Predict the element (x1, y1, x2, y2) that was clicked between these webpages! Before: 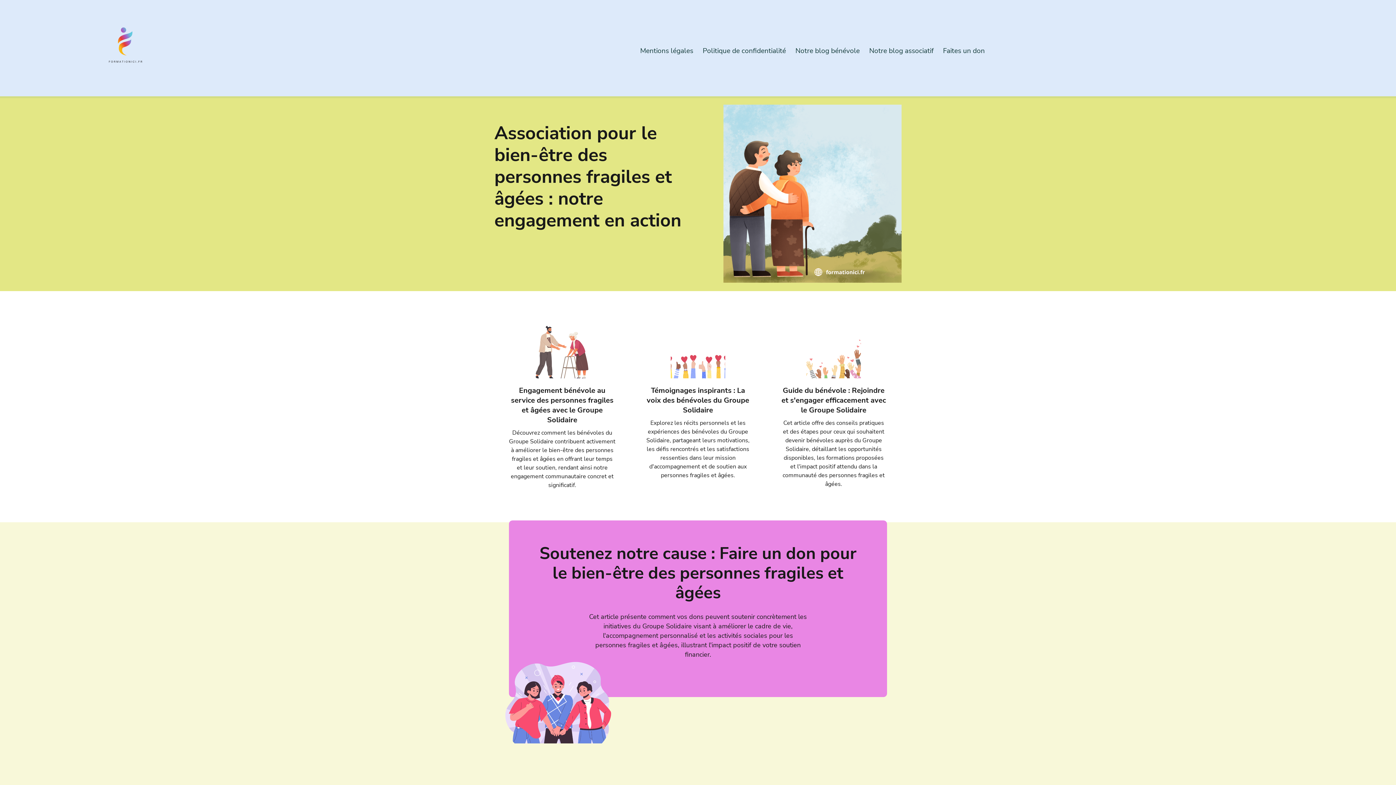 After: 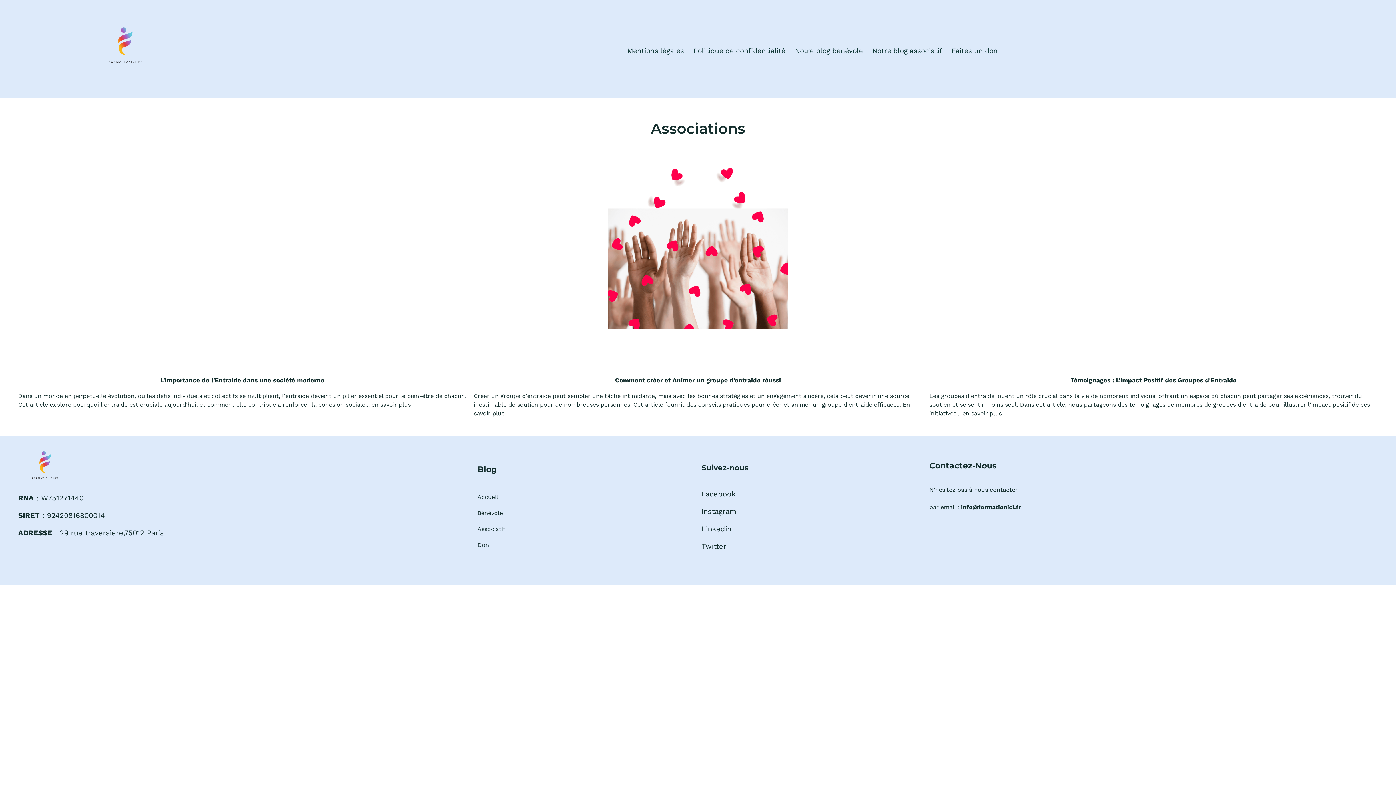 Action: bbox: (869, 47, 933, 54) label: Notre blog associatif